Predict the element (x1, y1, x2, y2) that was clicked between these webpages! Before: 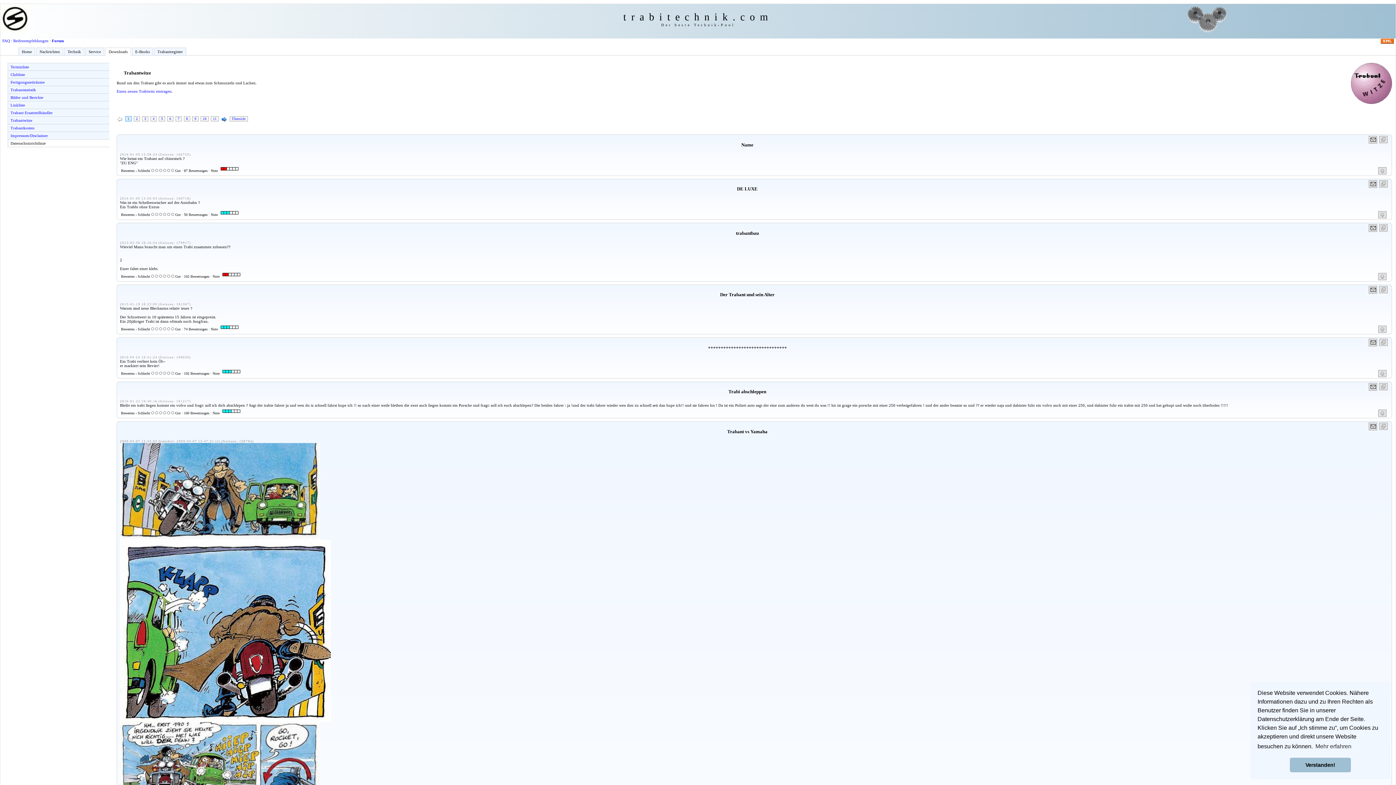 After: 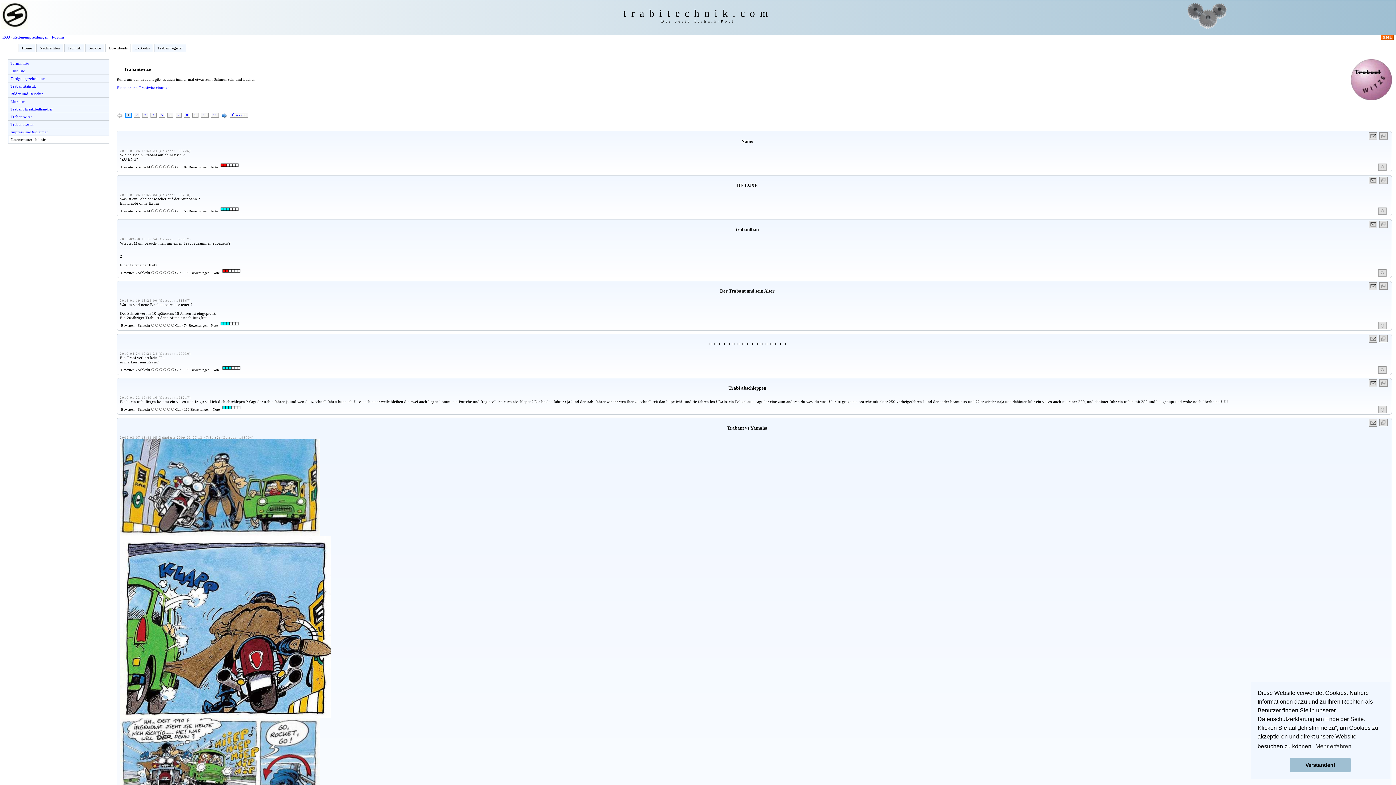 Action: bbox: (1380, 412, 1384, 416)